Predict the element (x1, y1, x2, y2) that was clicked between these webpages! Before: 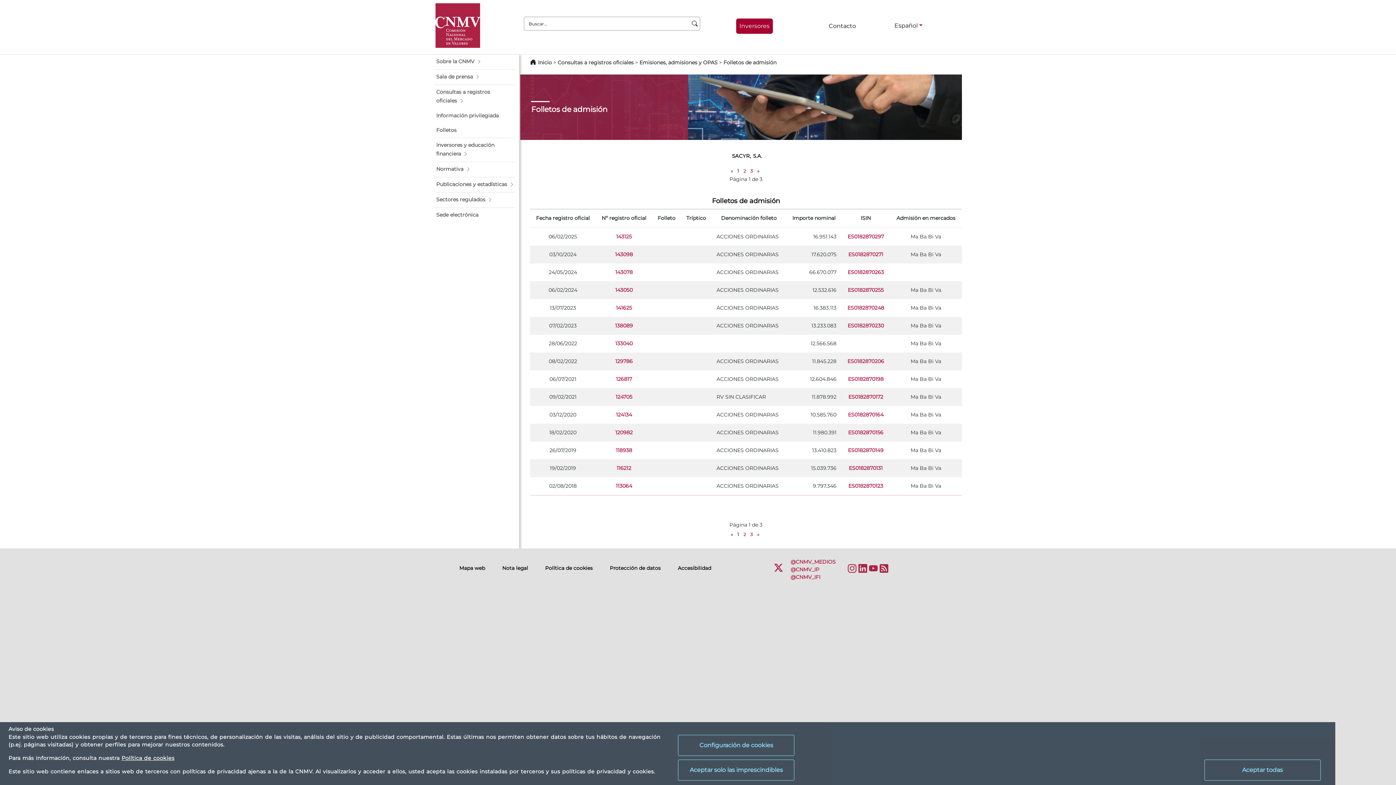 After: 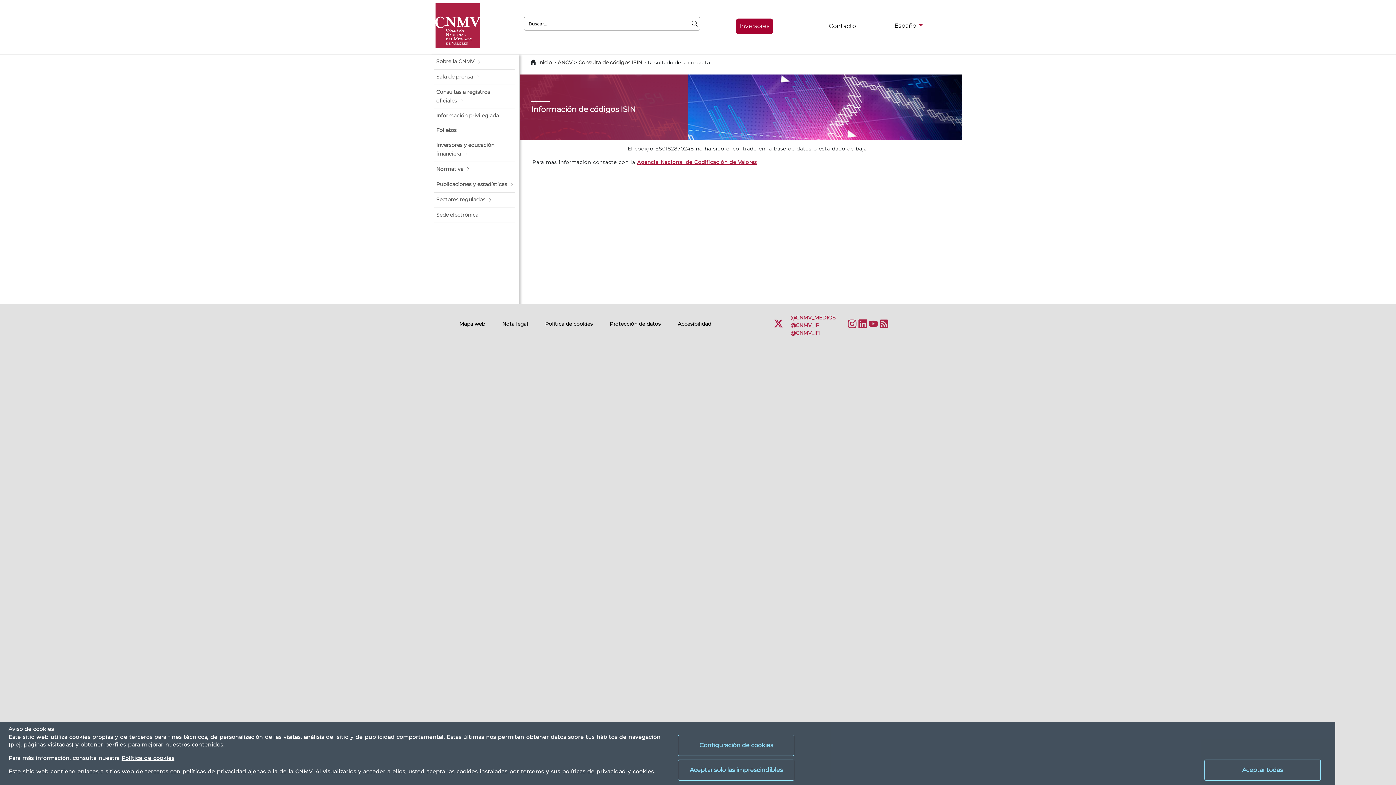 Action: bbox: (847, 304, 884, 311) label: ES0182870248